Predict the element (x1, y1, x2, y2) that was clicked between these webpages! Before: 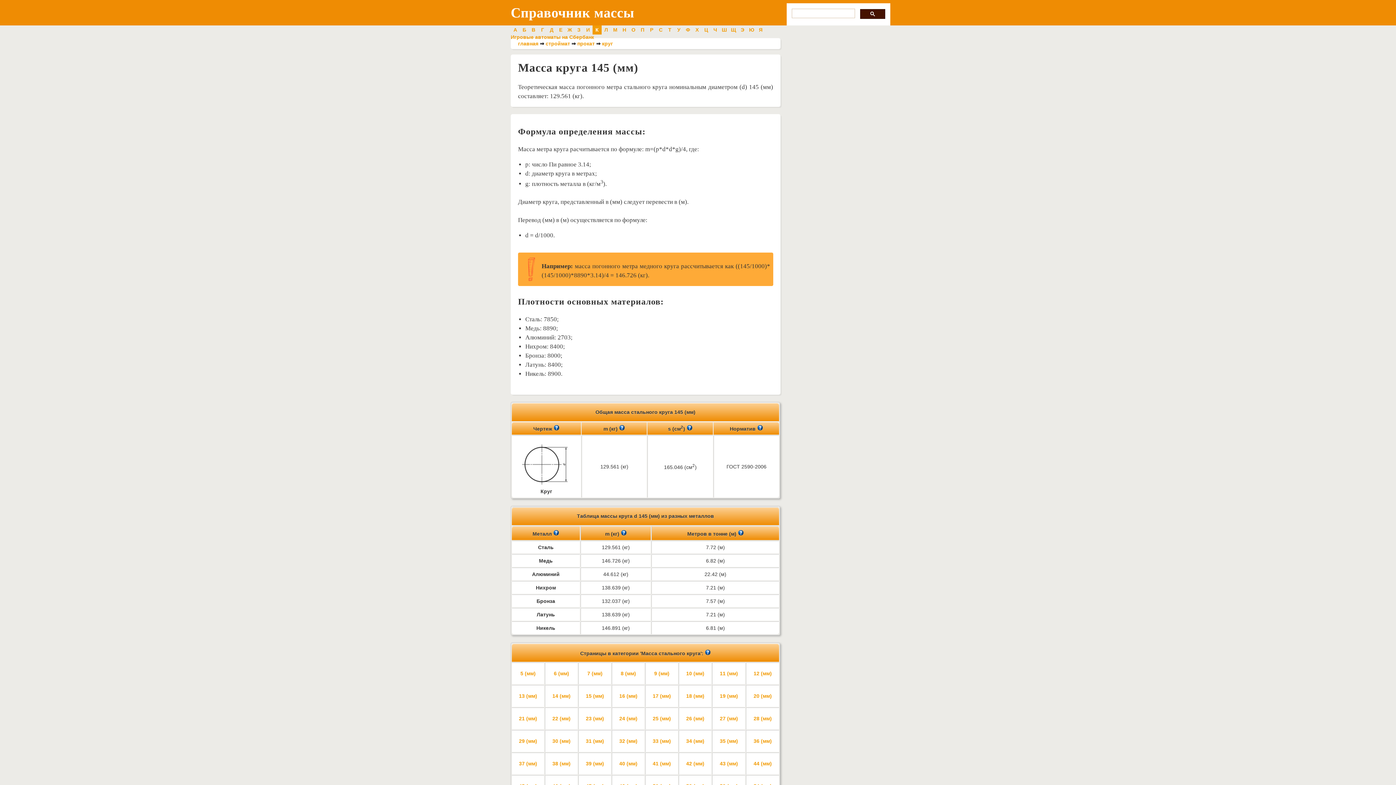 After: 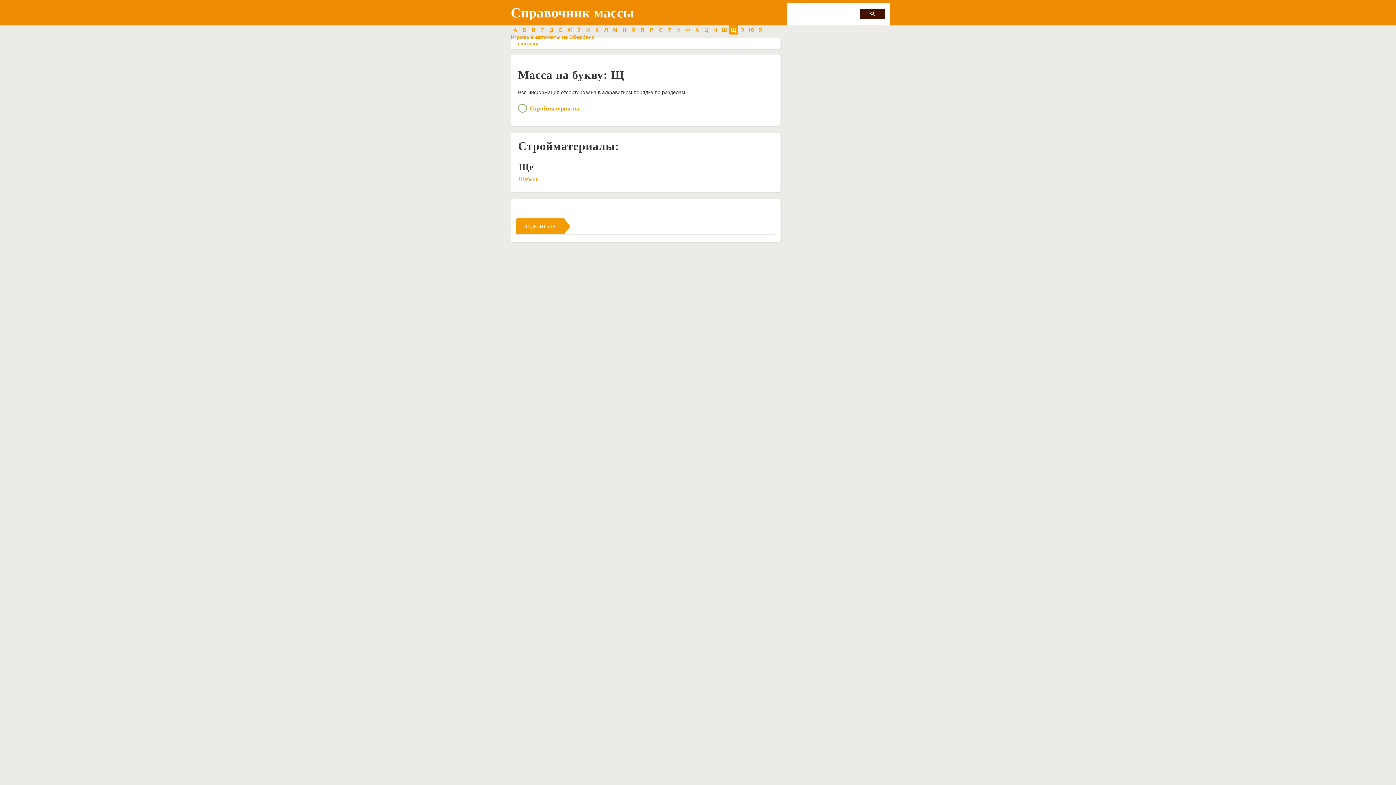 Action: bbox: (729, 25, 738, 34) label: Щ